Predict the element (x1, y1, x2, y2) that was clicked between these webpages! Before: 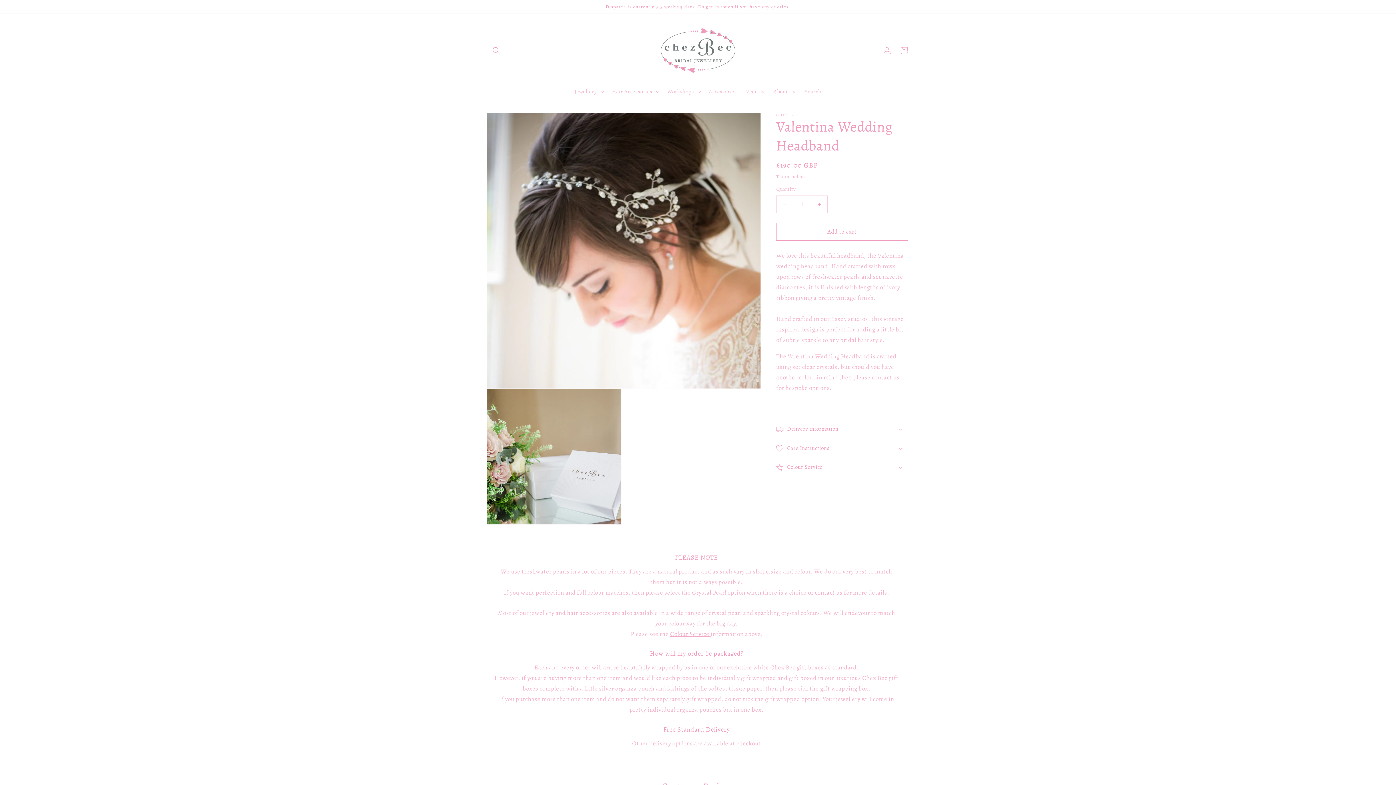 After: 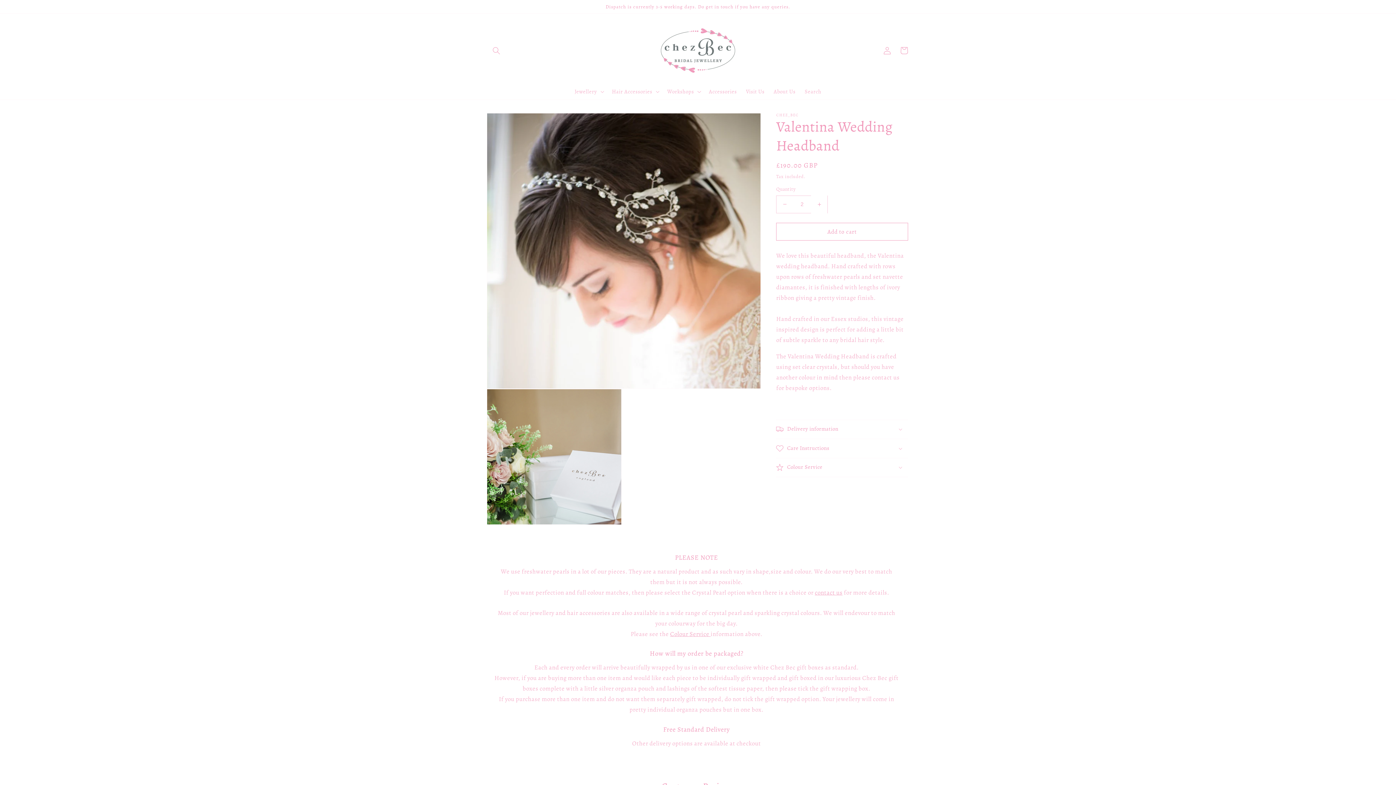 Action: label: Increase quantity for Valentina Wedding Headband bbox: (811, 195, 827, 213)